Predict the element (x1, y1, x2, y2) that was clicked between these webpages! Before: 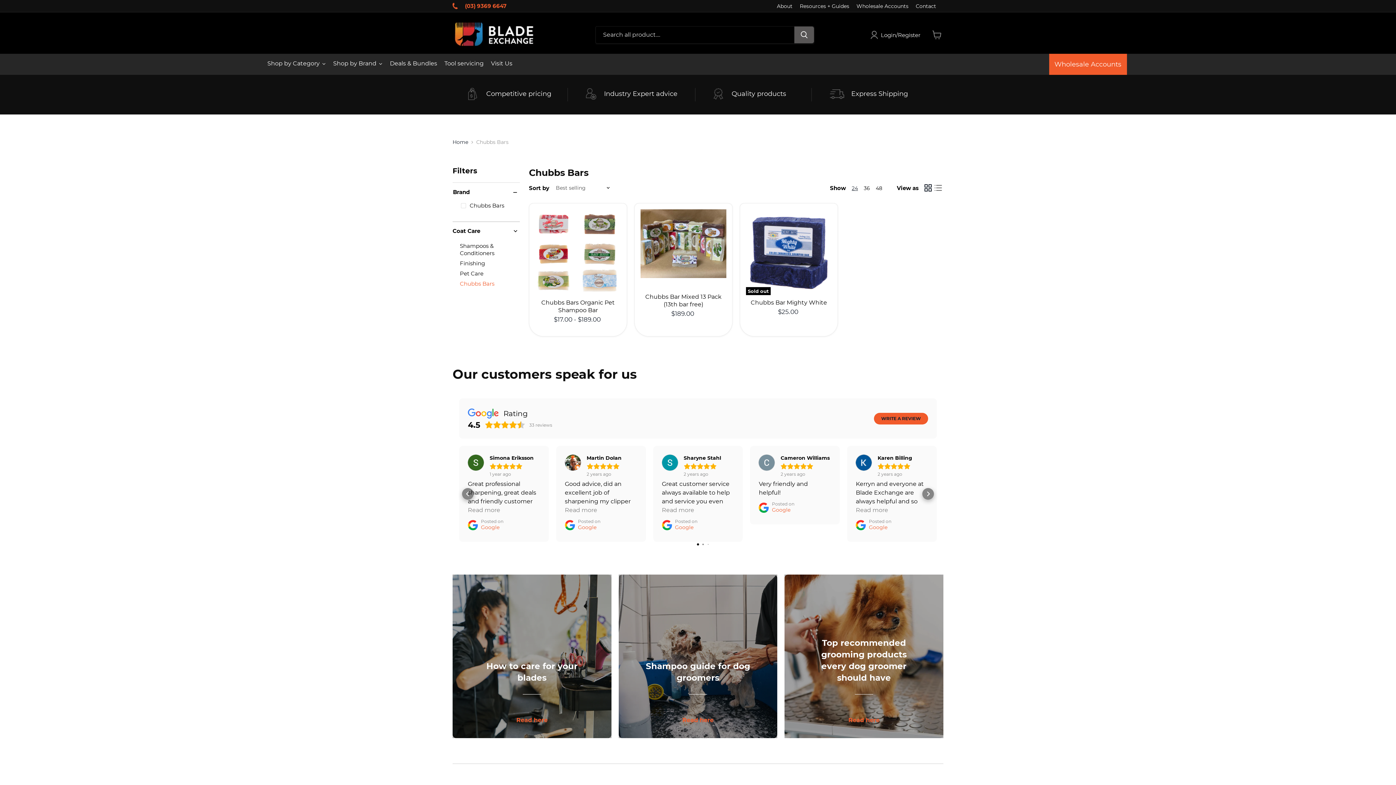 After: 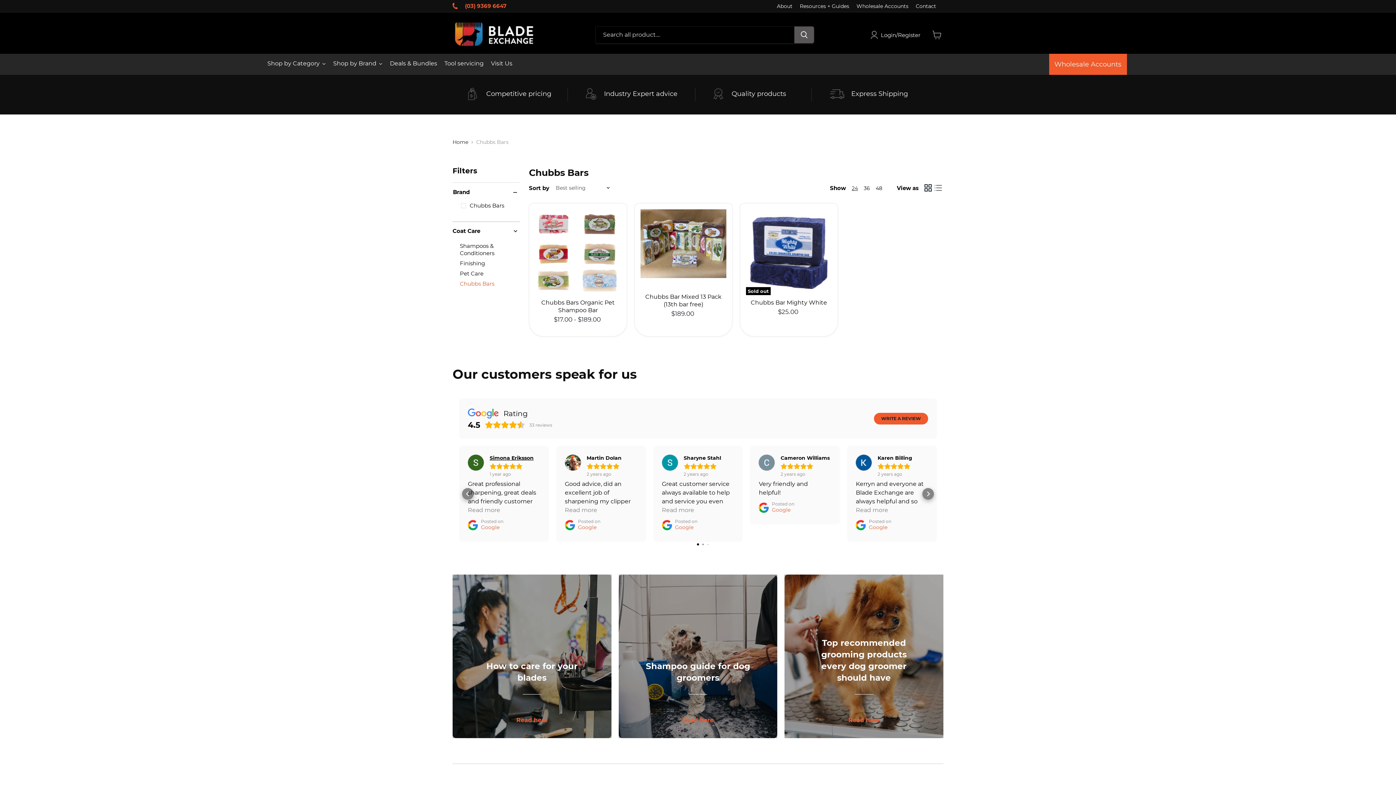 Action: label: Simona Eriksson
1 year ago bbox: (467, 454, 540, 477)